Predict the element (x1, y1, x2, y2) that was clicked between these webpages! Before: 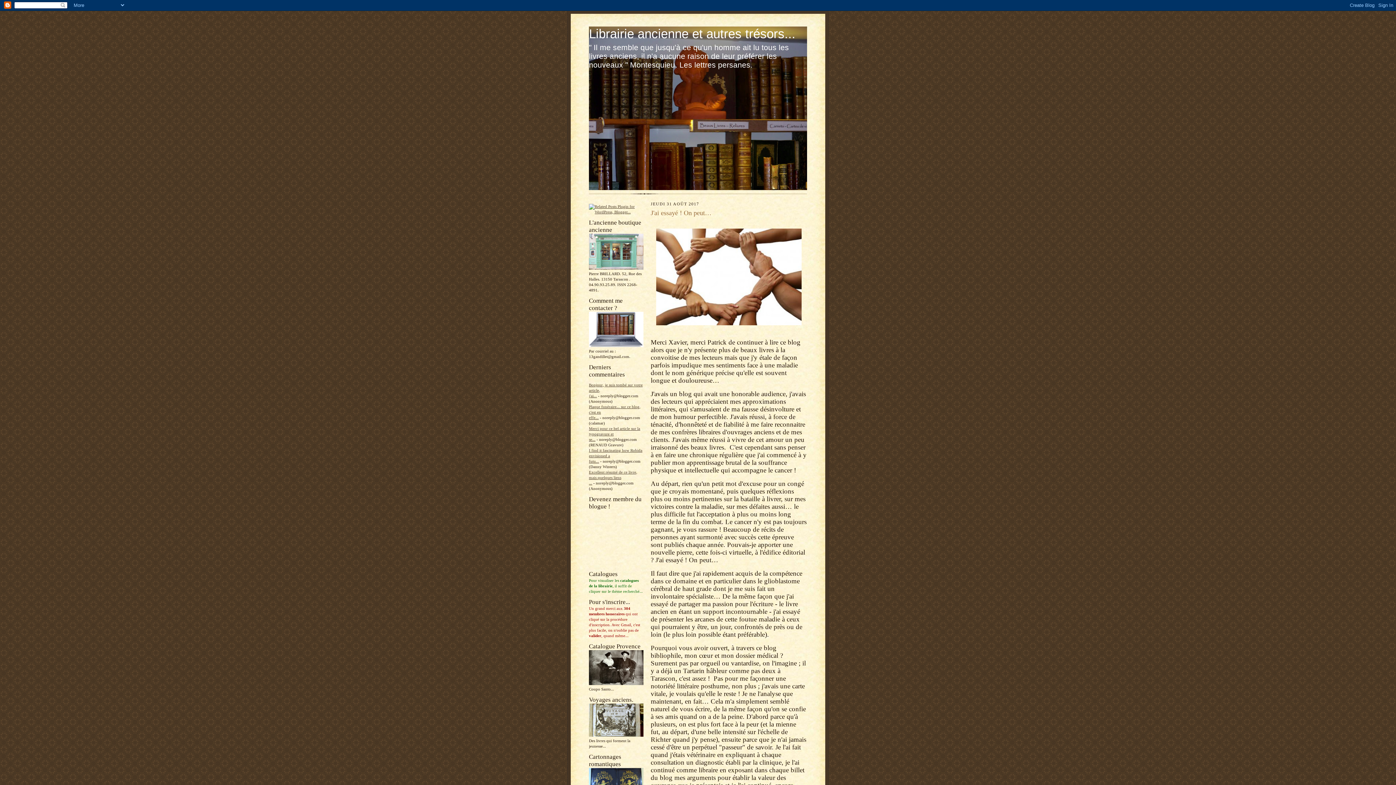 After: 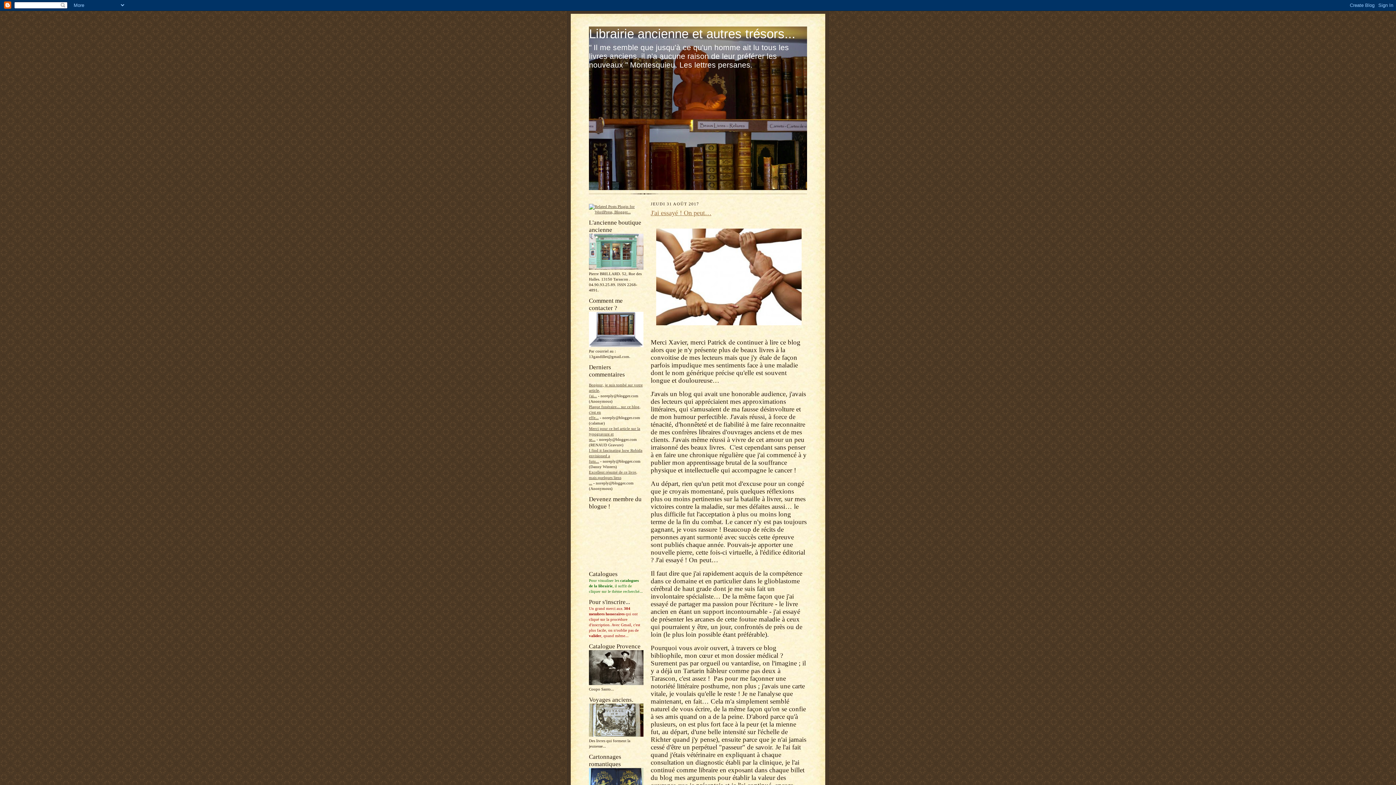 Action: bbox: (589, 26, 795, 40) label: Librairie ancienne et autres trésors...